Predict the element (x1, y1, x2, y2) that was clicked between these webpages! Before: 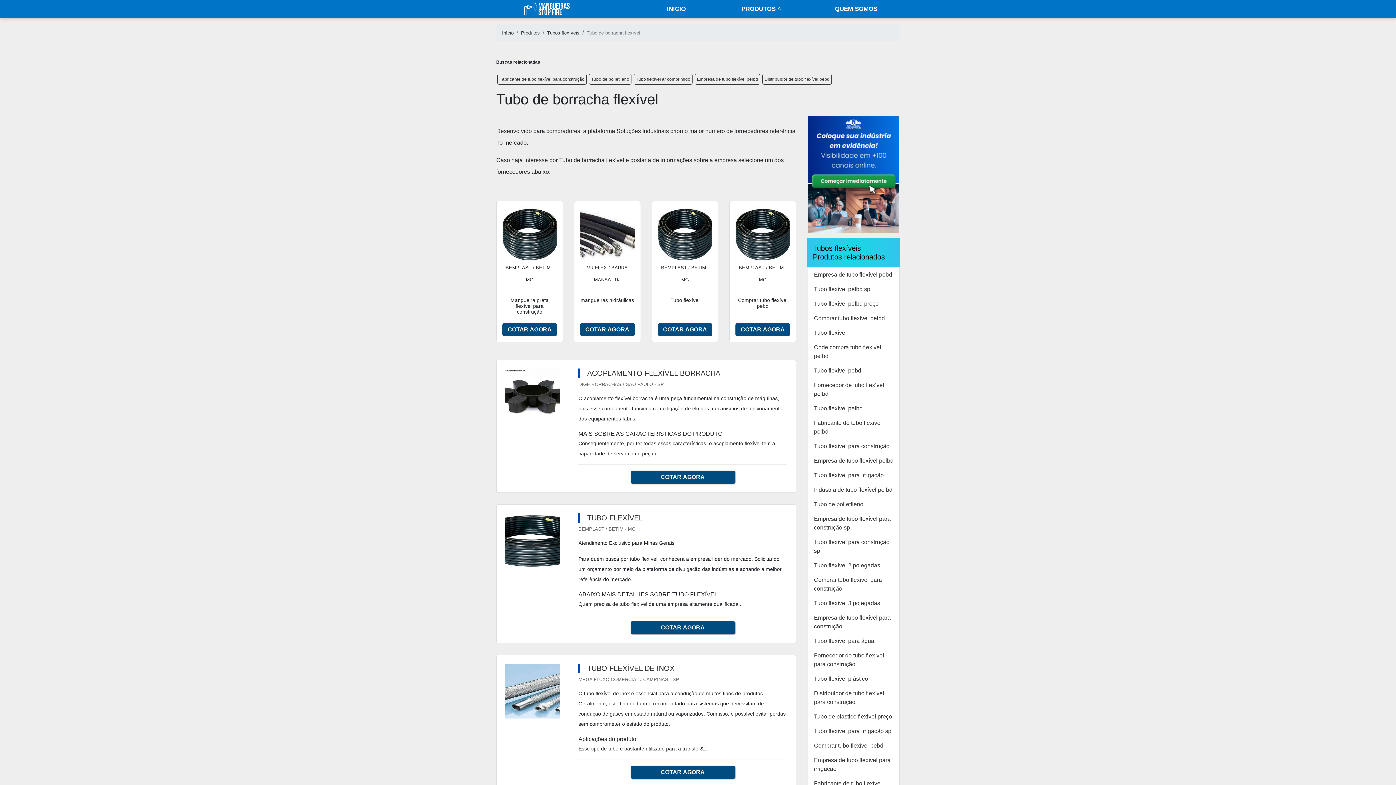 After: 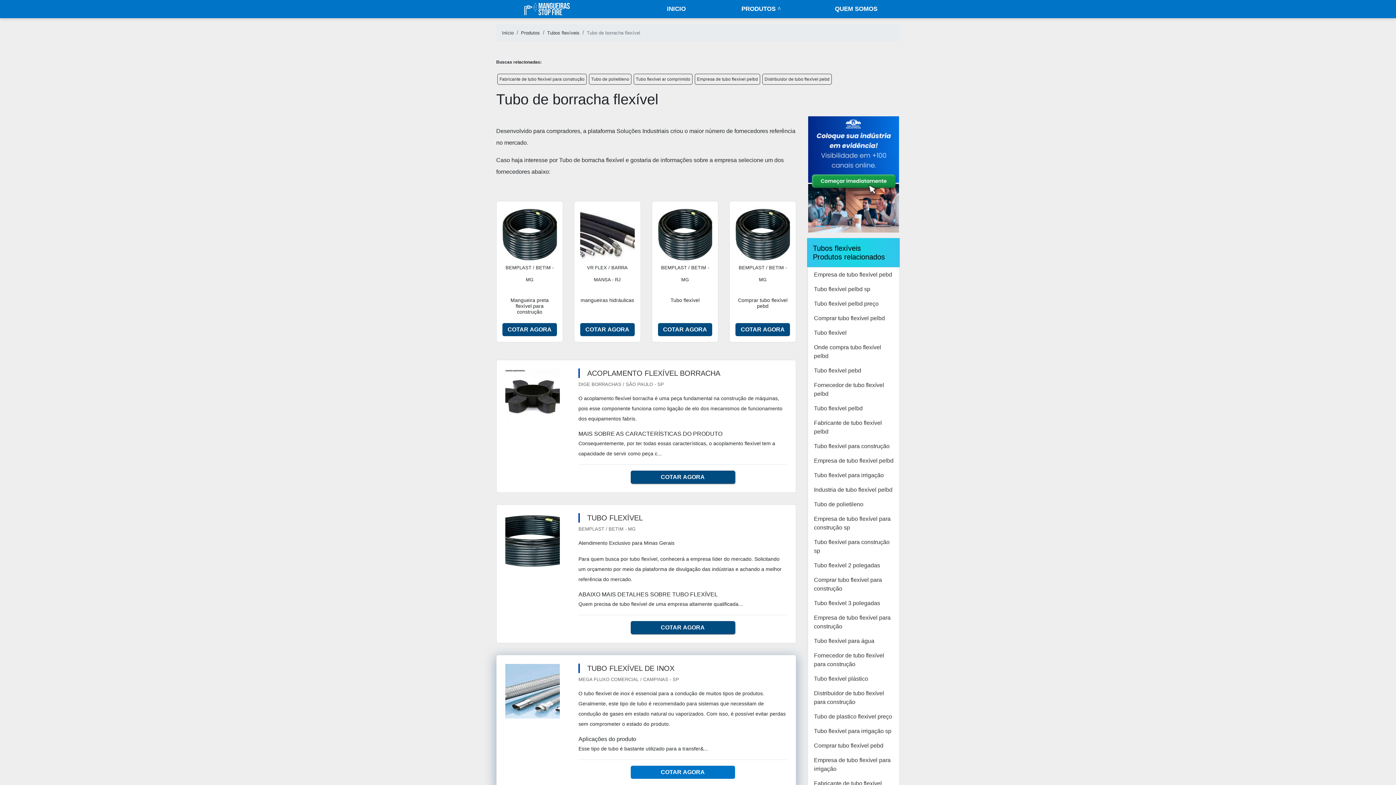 Action: bbox: (630, 766, 735, 779) label: COTAR AGORA